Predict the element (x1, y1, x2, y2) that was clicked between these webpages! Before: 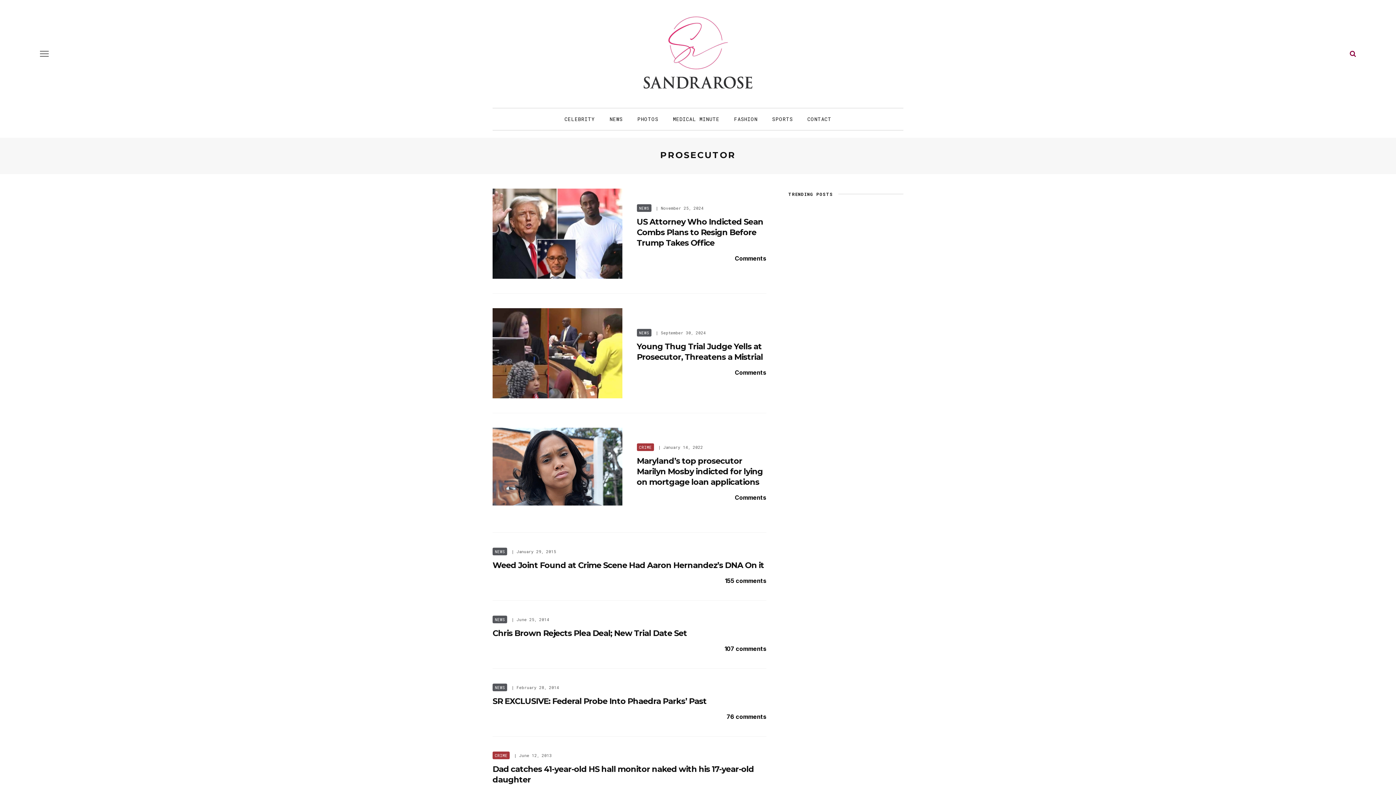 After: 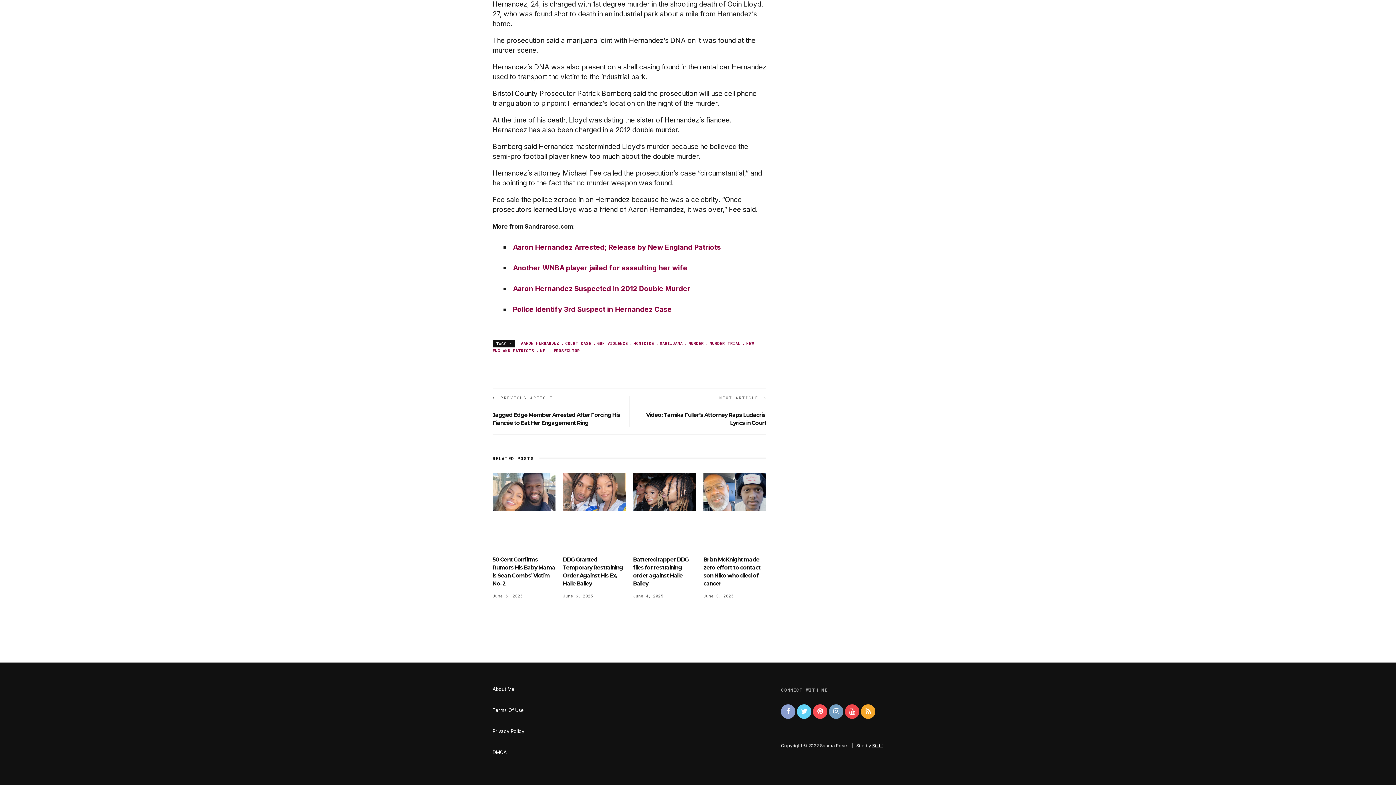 Action: bbox: (725, 577, 766, 584) label: 155 comments